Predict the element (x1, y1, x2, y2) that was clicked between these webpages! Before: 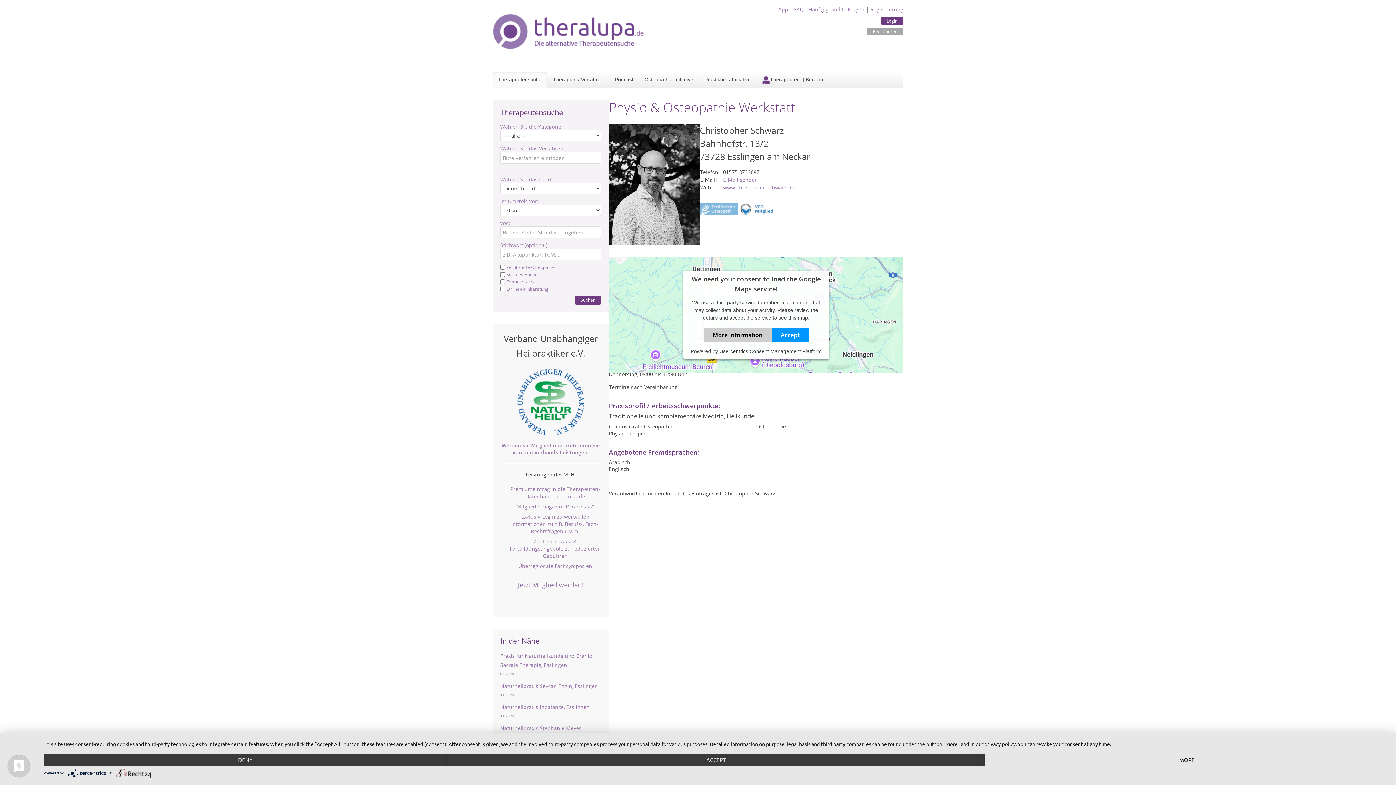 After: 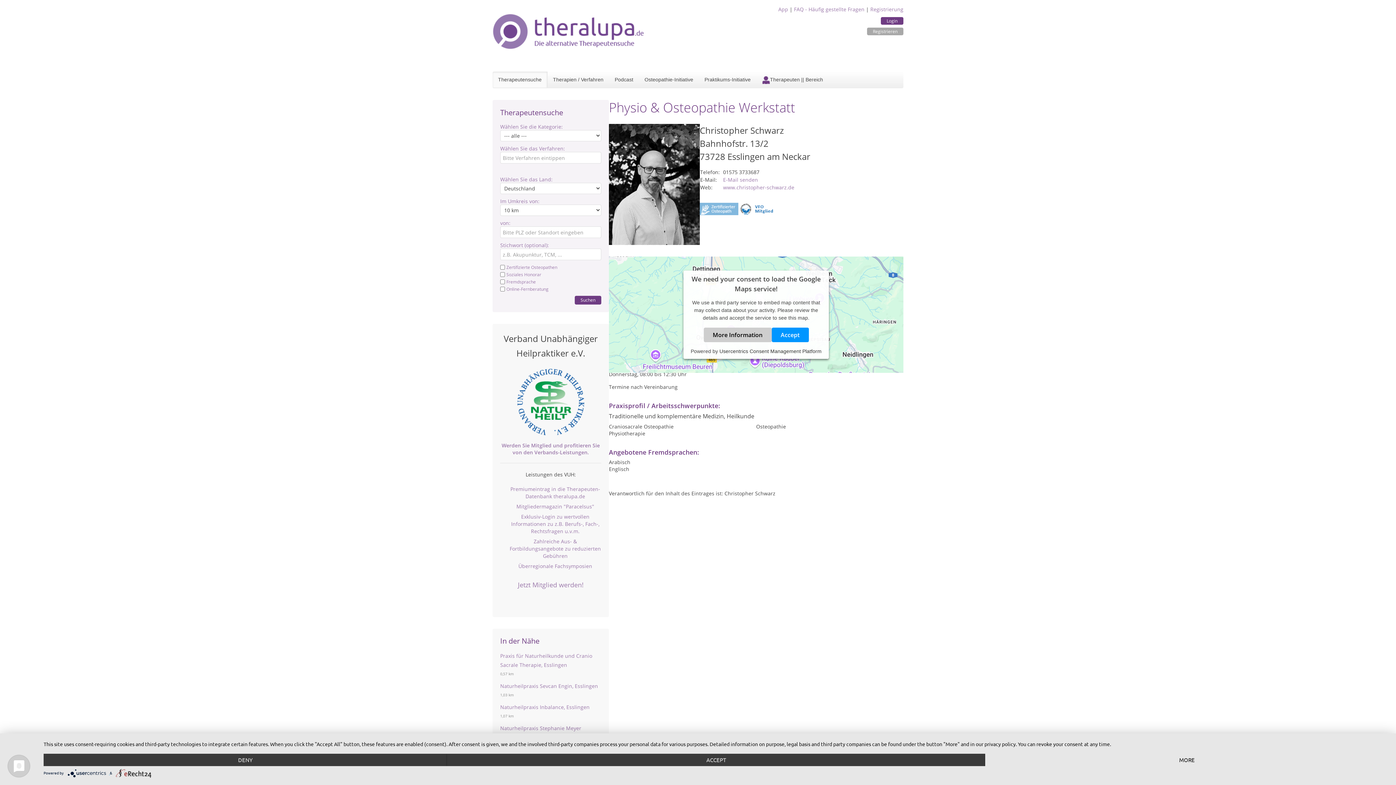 Action: label:   bbox: (67, 770, 109, 775)